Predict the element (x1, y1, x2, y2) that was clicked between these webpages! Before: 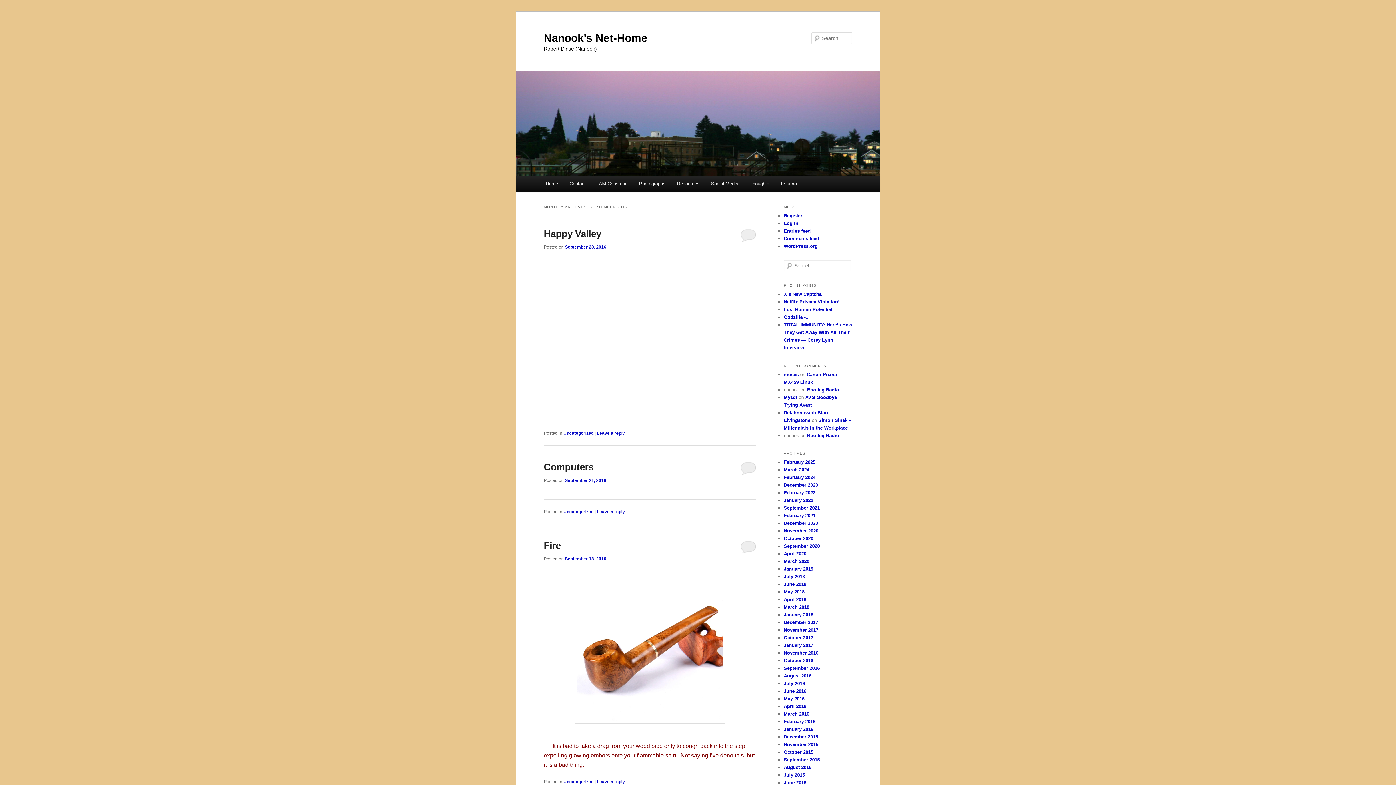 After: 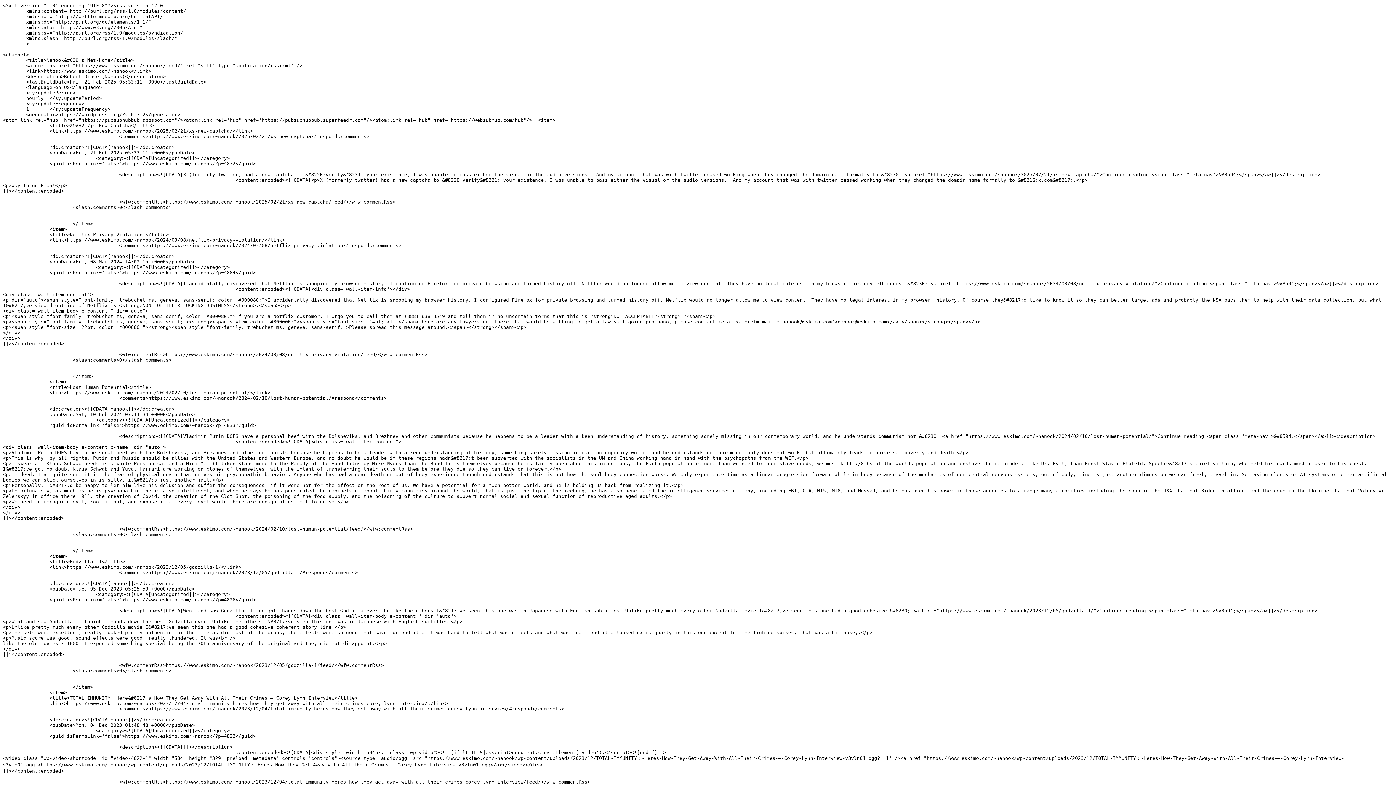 Action: bbox: (784, 228, 810, 233) label: Entries feed